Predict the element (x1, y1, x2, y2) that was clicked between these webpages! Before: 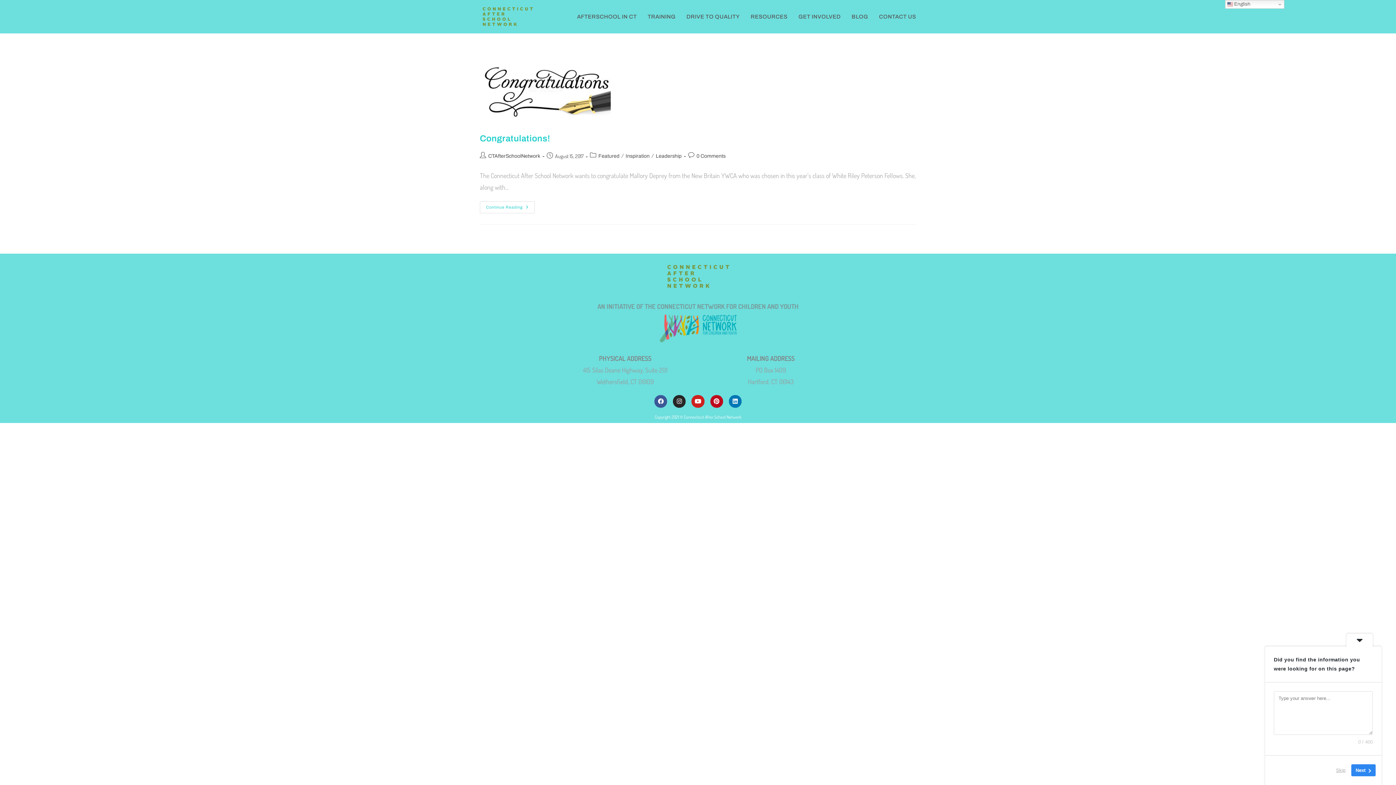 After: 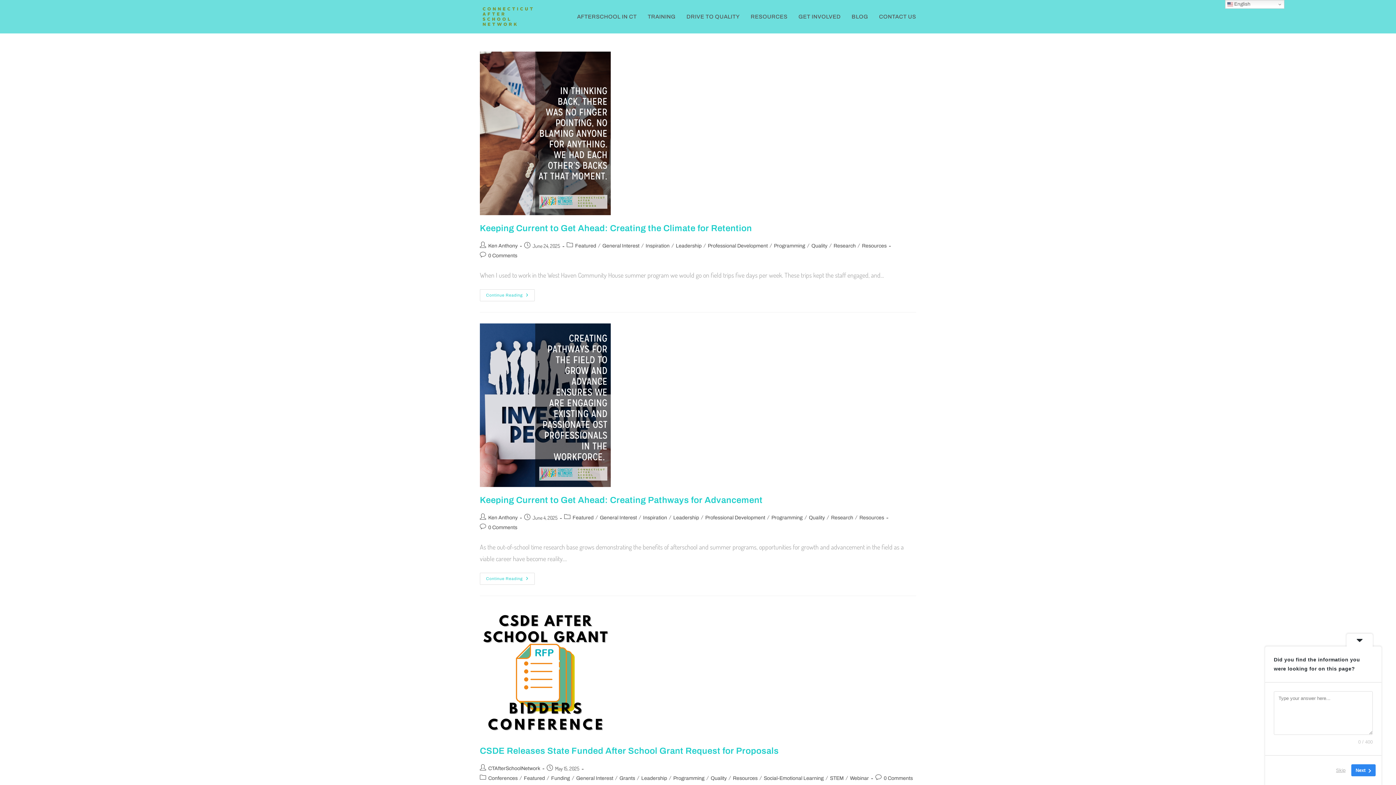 Action: label: Featured bbox: (598, 153, 619, 158)